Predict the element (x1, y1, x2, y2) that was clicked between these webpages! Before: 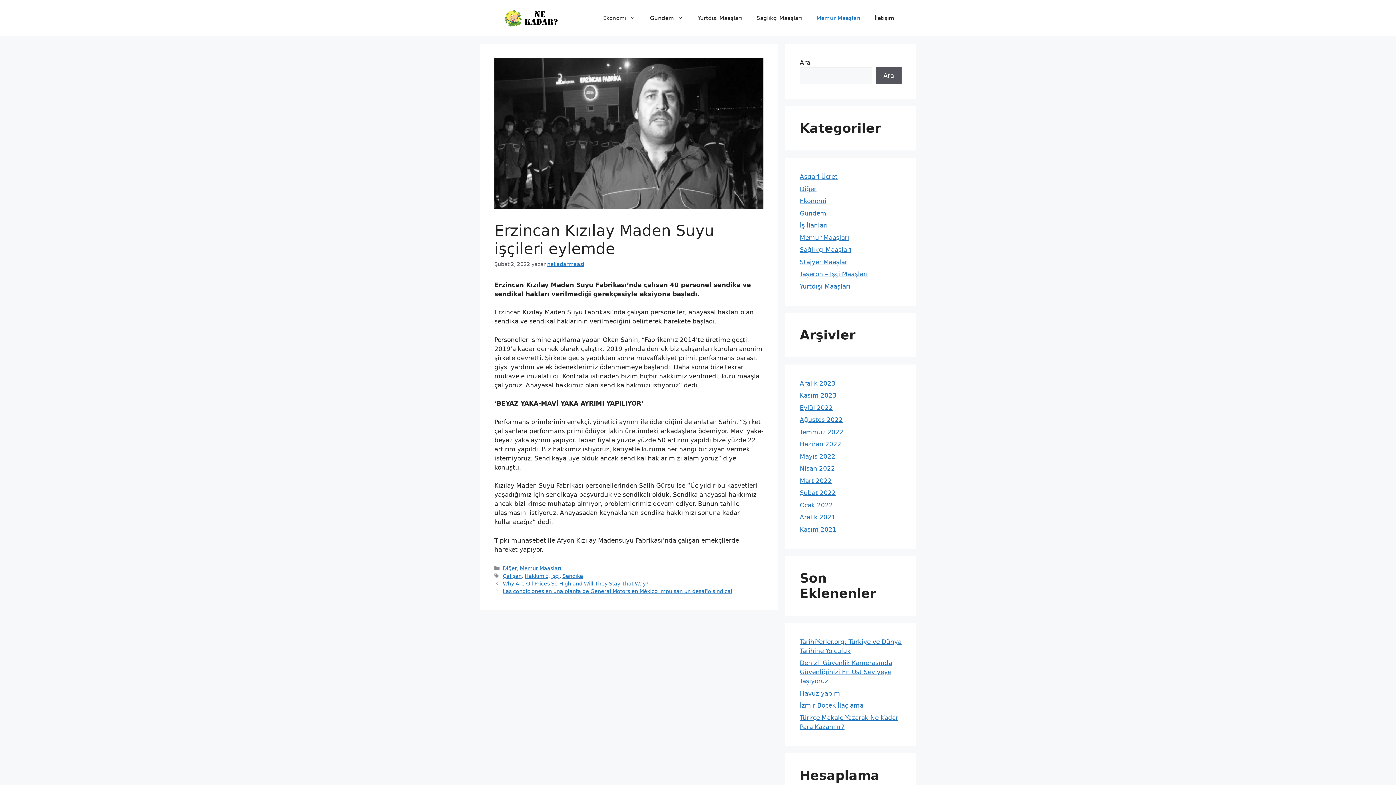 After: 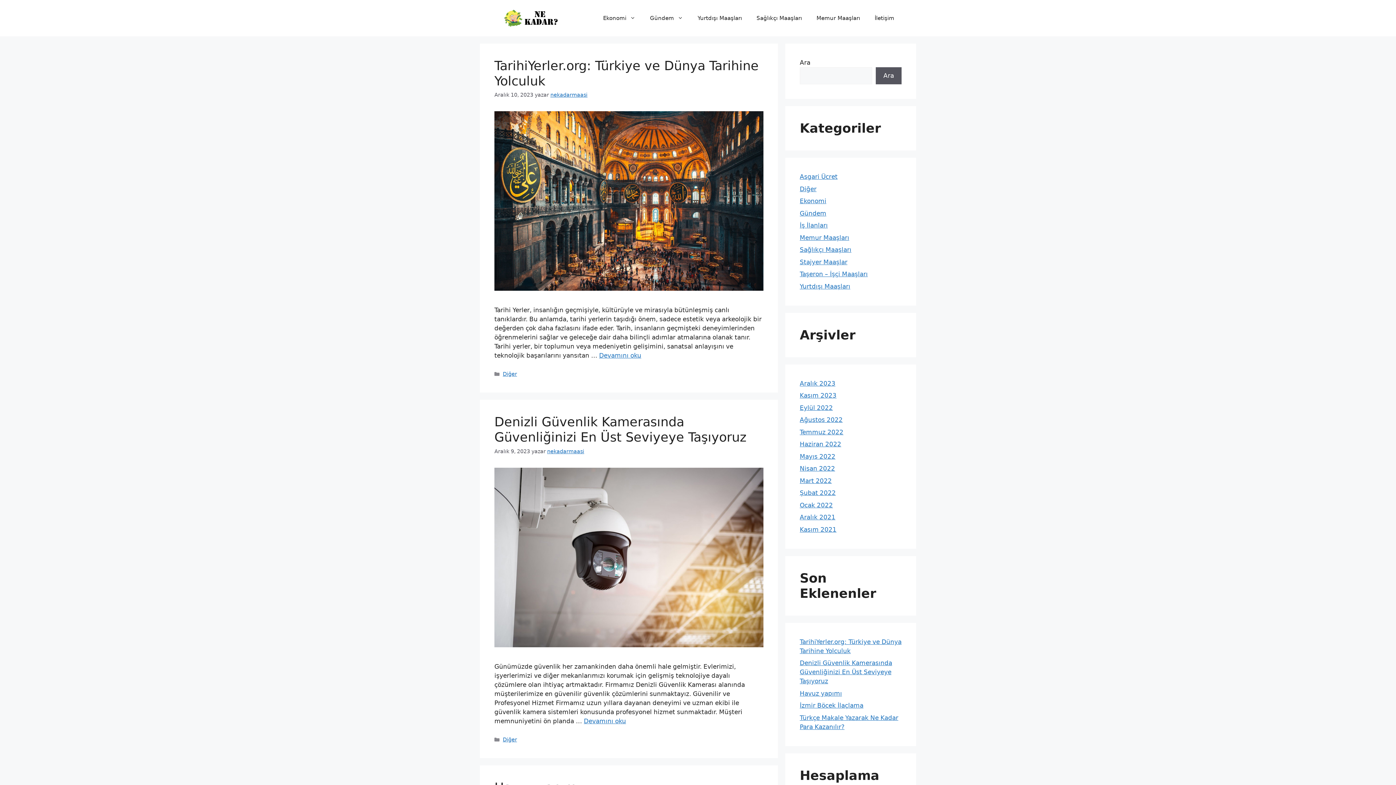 Action: bbox: (494, 14, 567, 21)